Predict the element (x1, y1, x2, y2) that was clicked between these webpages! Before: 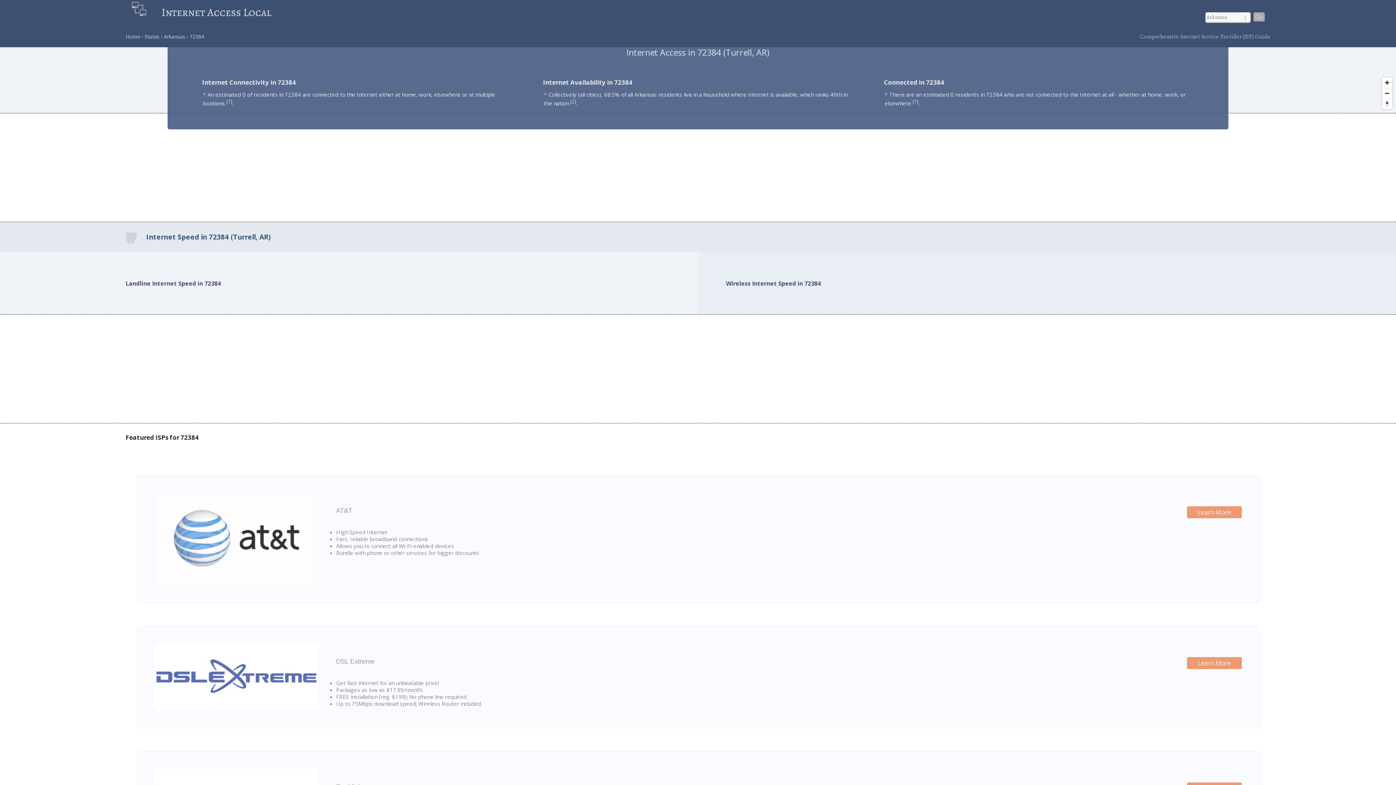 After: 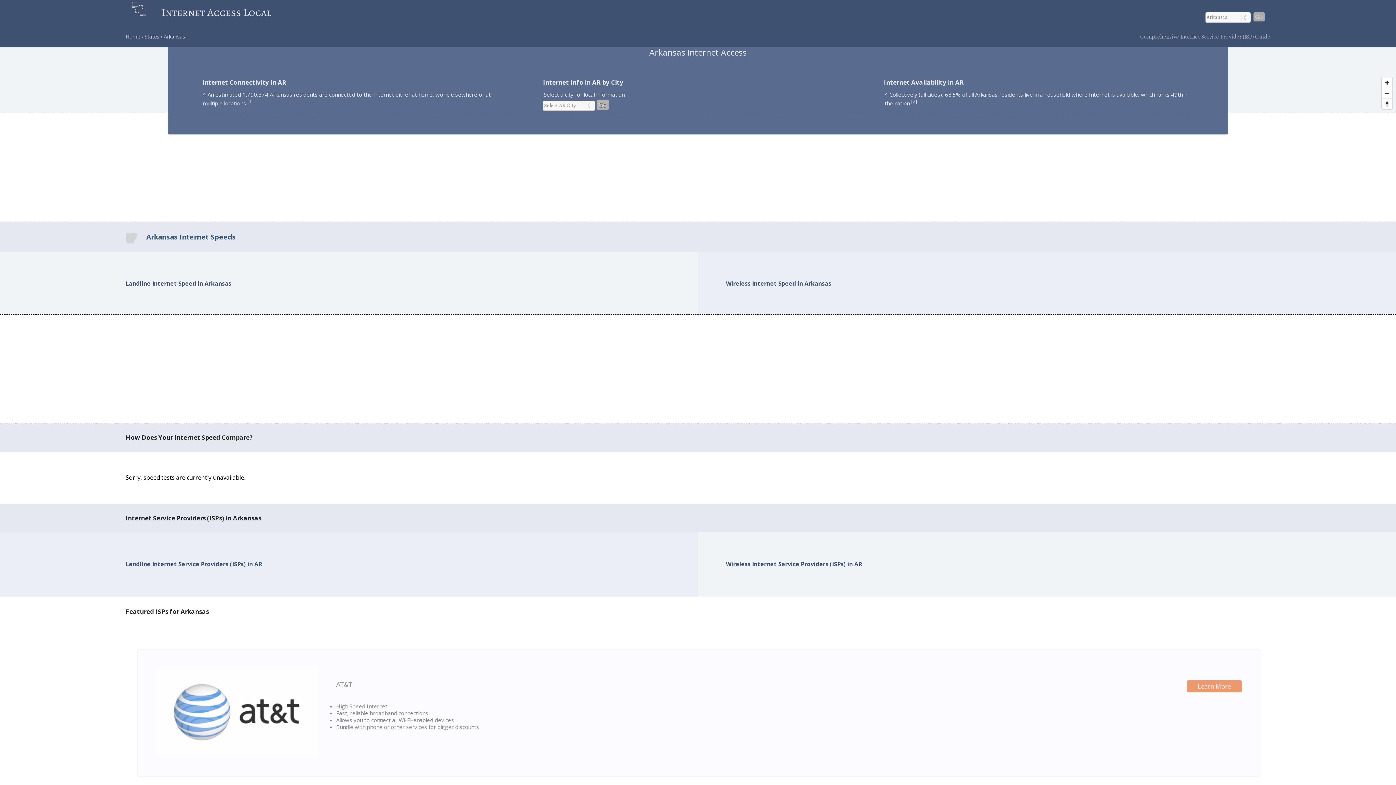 Action: label: Arkansas bbox: (163, 33, 185, 40)